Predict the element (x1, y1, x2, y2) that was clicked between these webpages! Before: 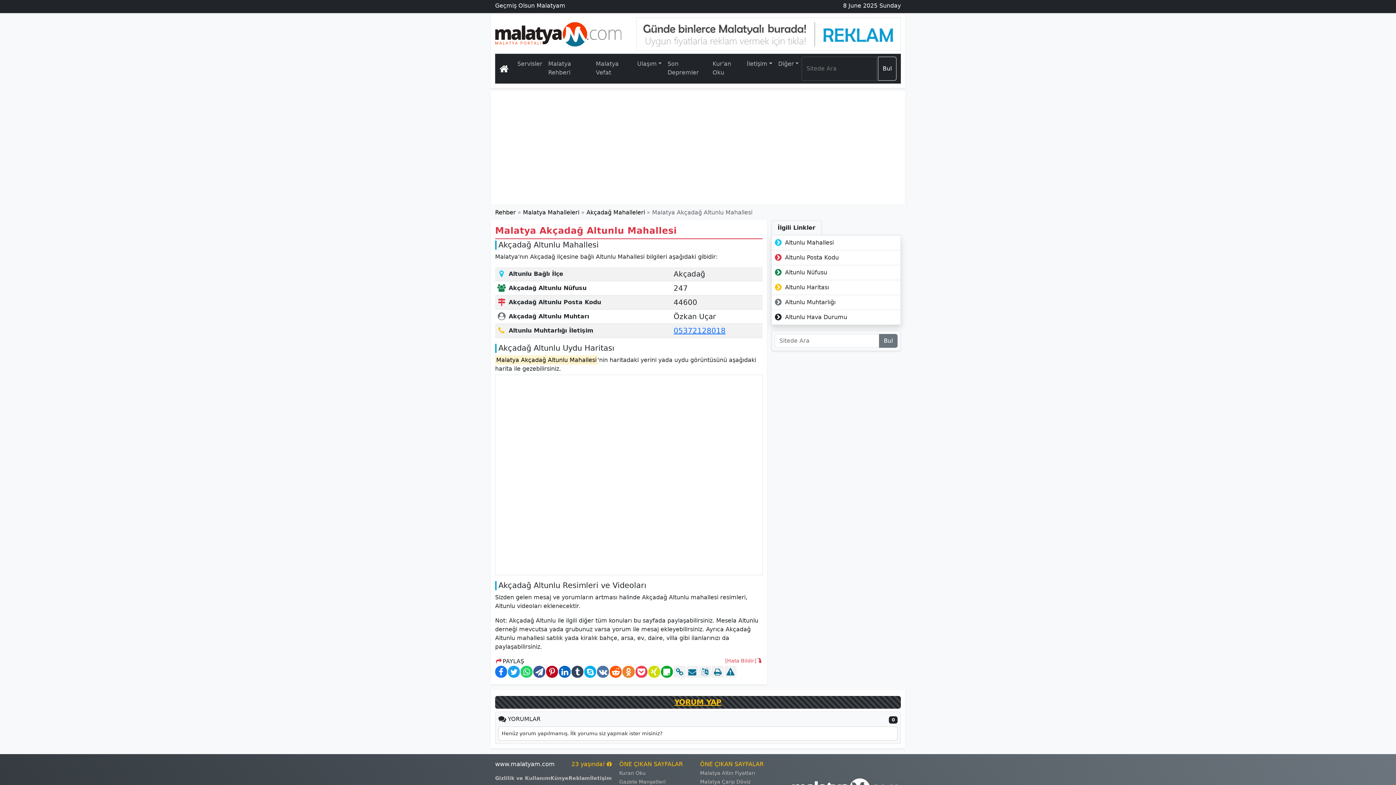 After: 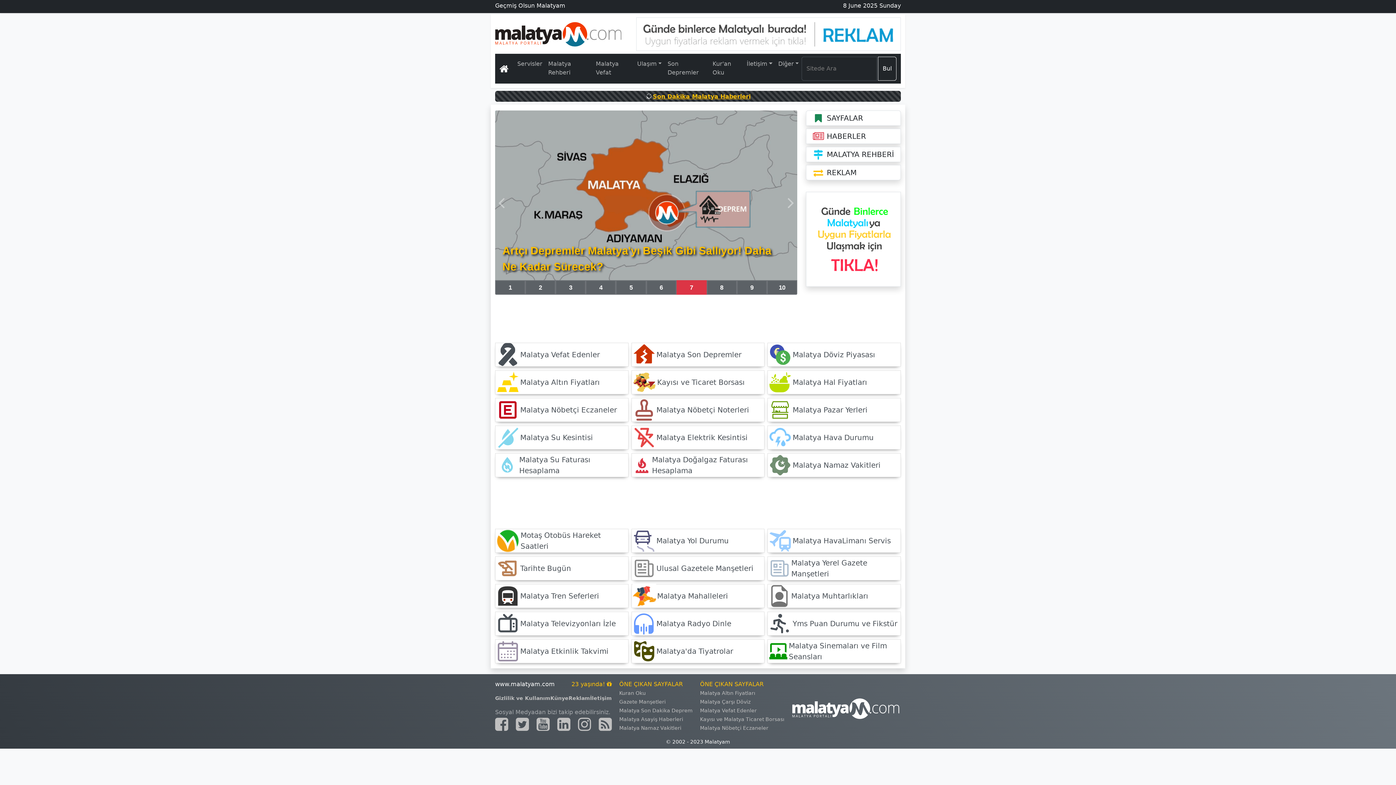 Action: bbox: (495, 30, 621, 36)